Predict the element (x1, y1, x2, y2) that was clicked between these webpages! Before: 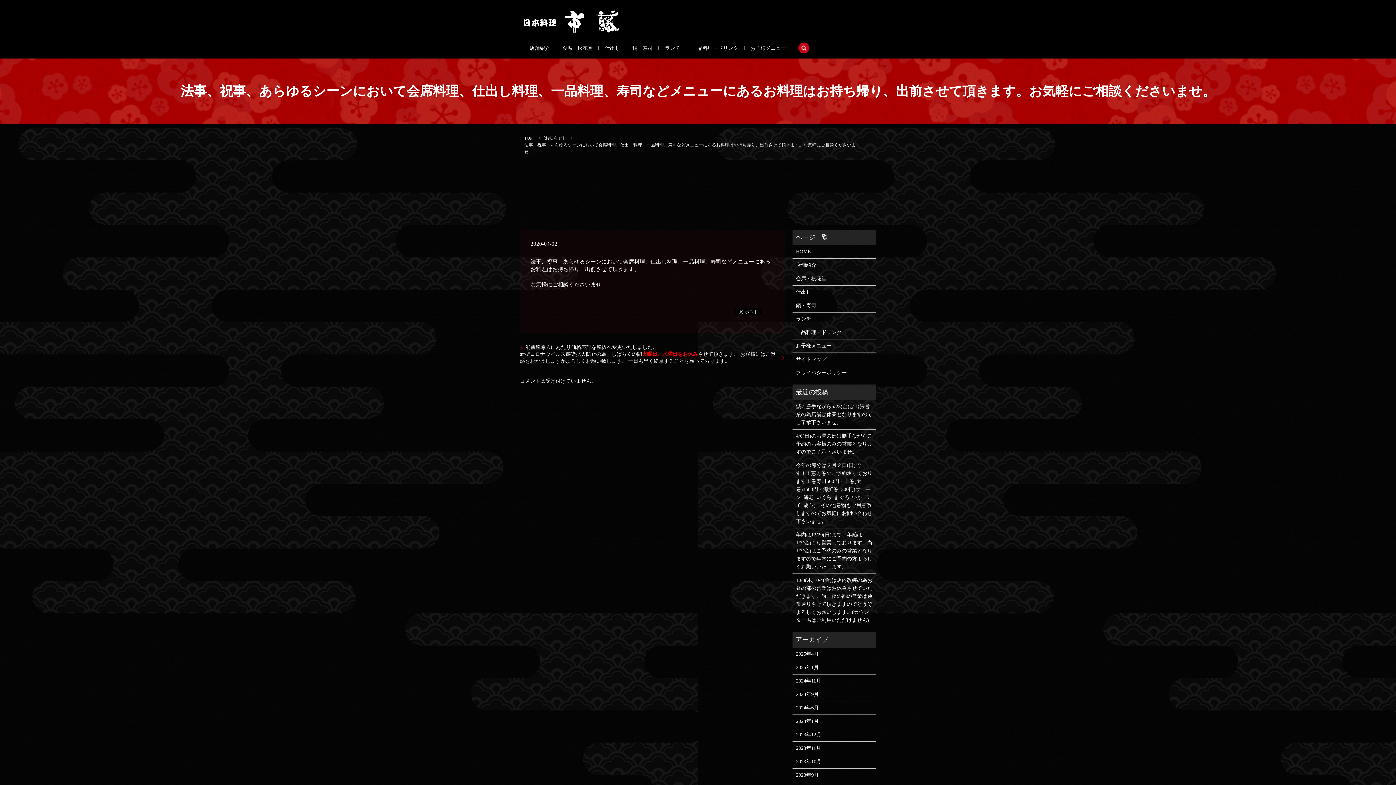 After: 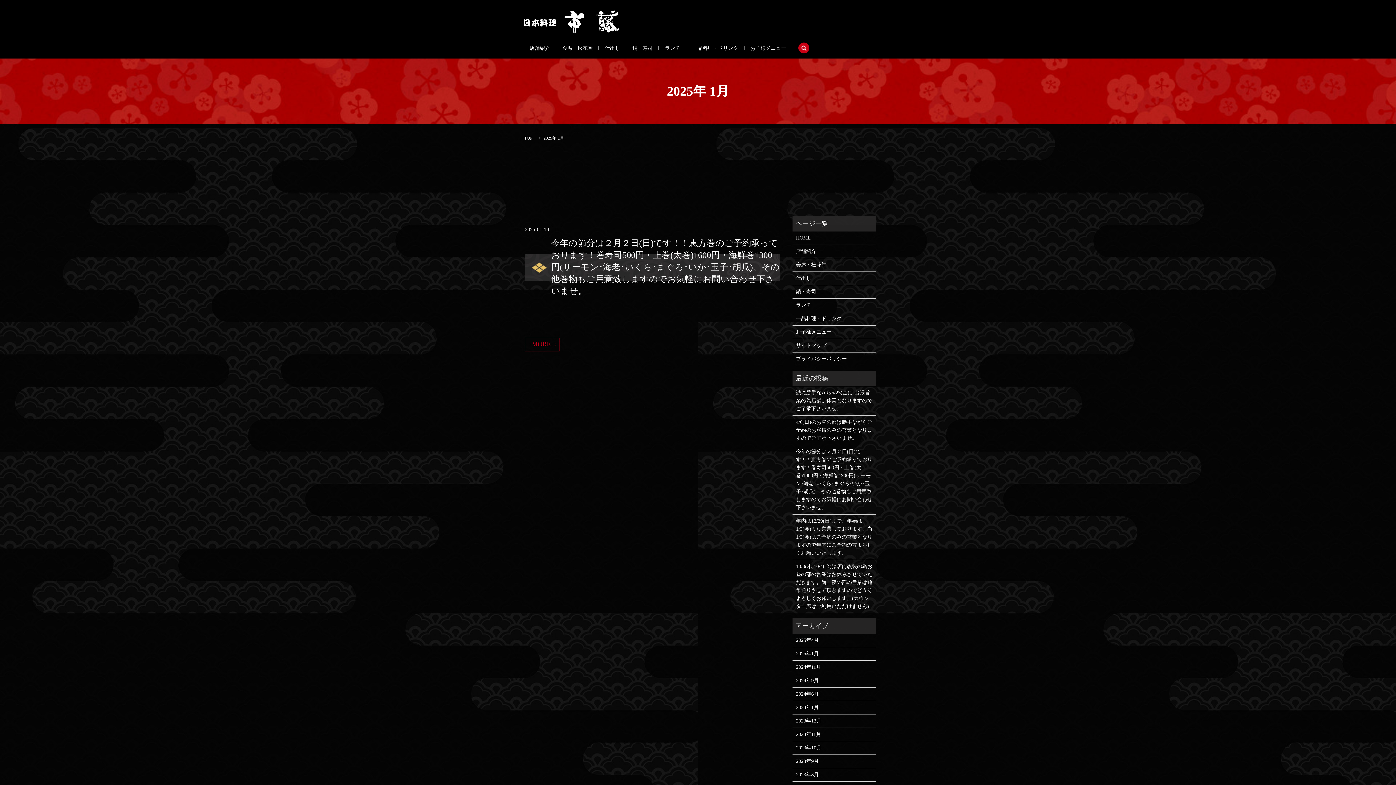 Action: label: 2025年1月 bbox: (796, 663, 872, 671)